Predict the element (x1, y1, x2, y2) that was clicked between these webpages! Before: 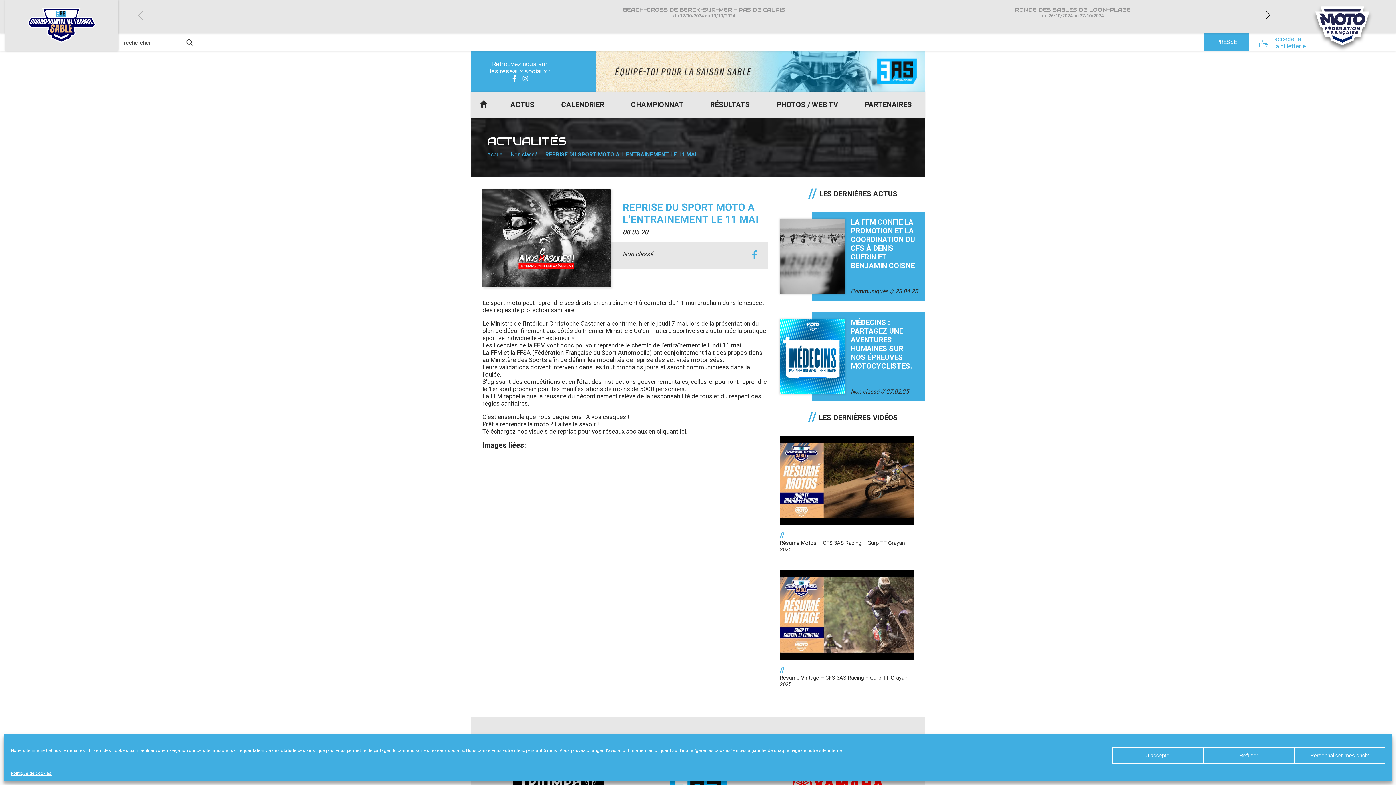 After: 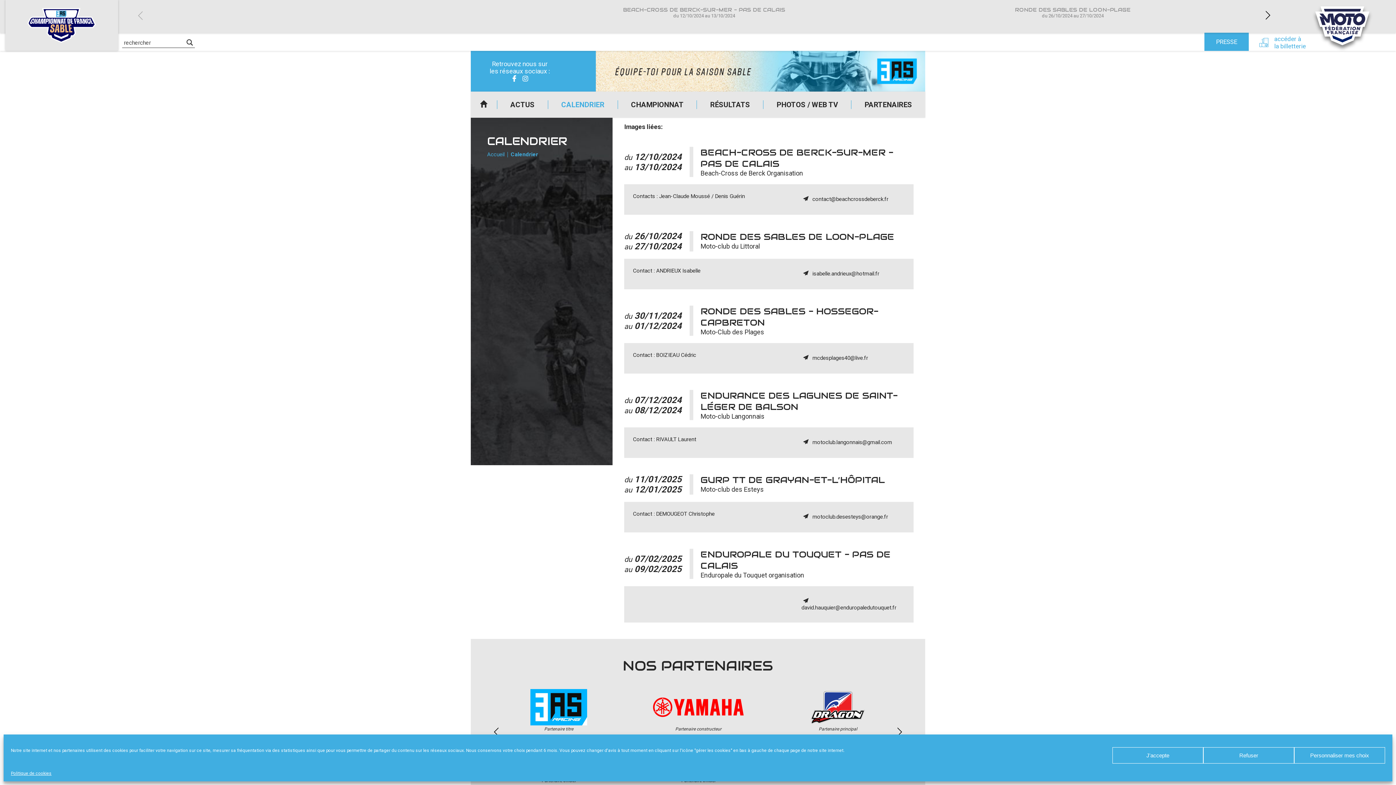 Action: bbox: (548, 100, 617, 109) label: CALENDRIER